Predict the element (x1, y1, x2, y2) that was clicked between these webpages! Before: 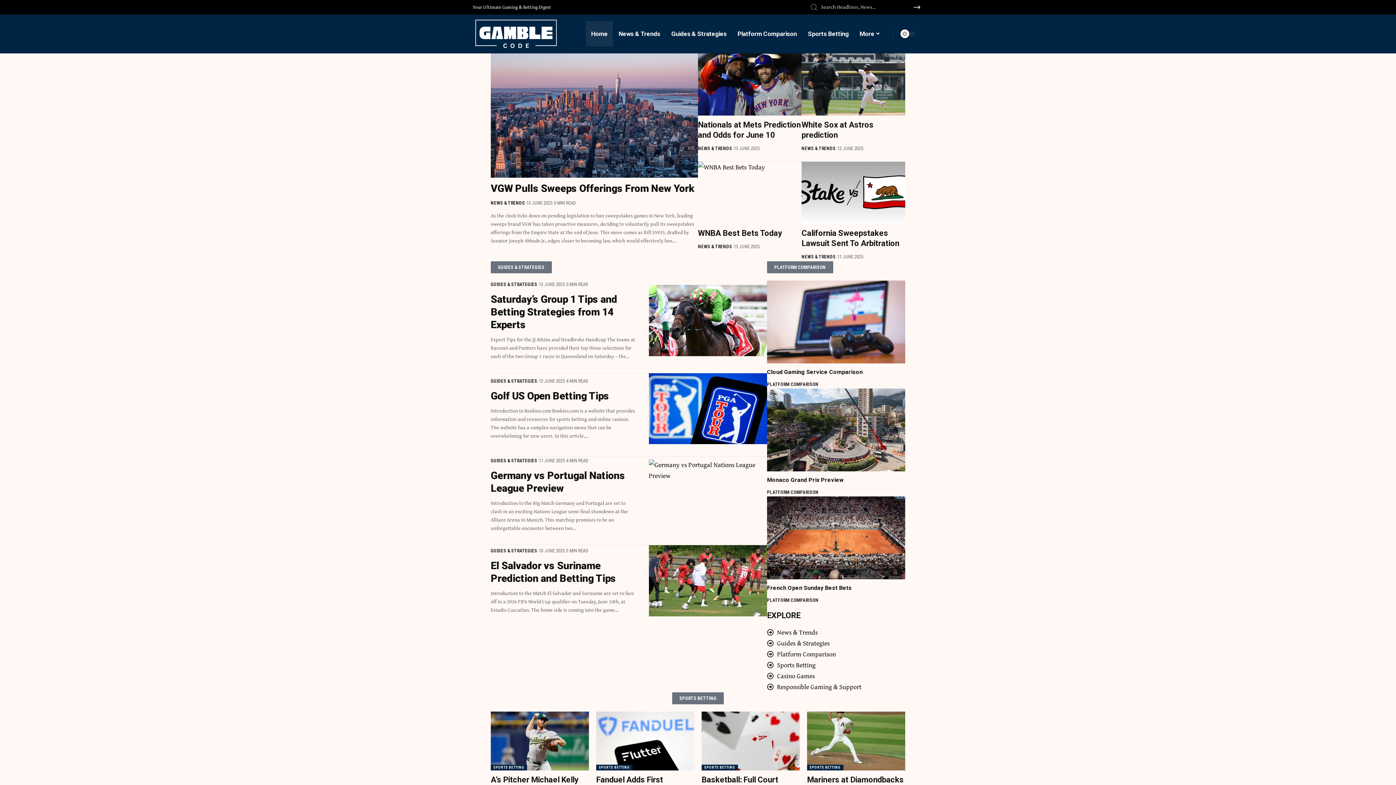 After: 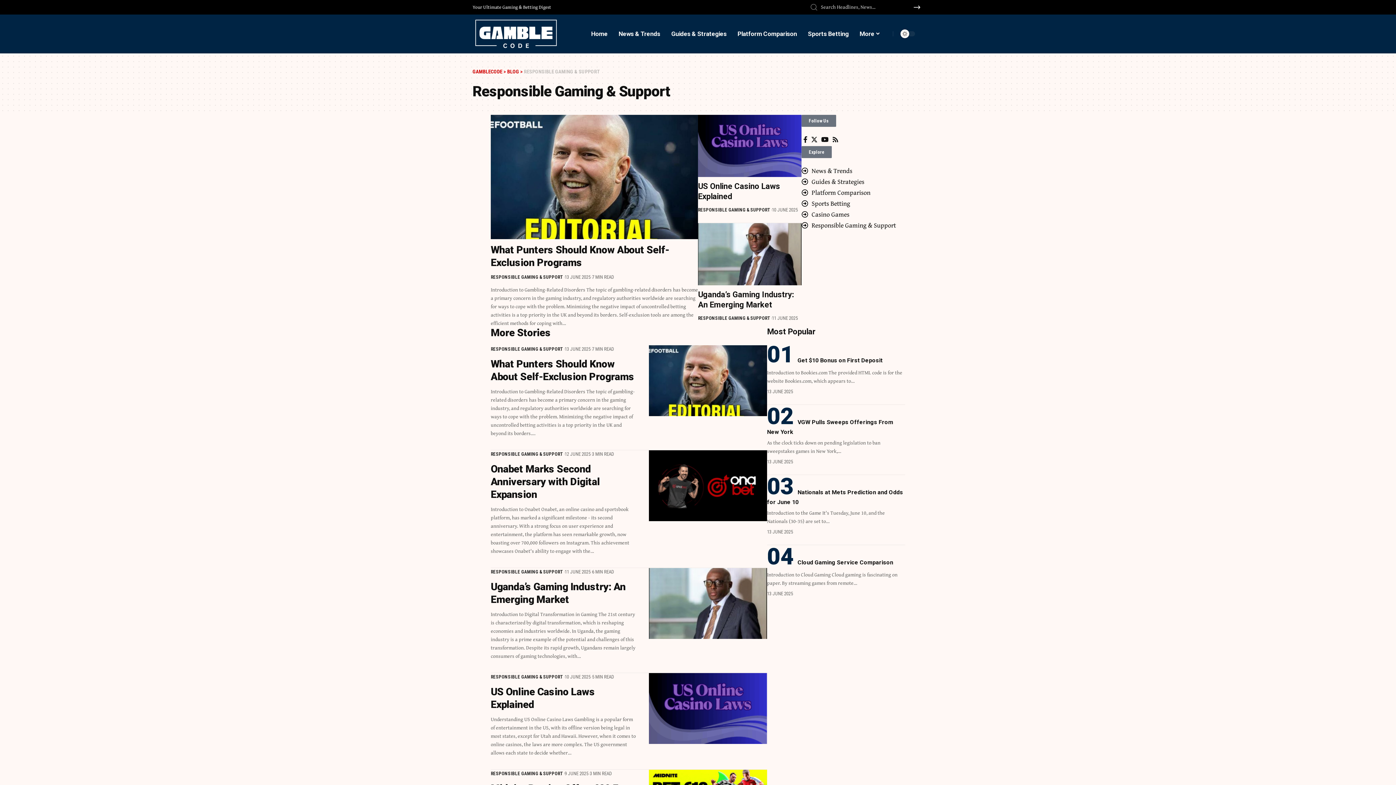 Action: label: Responsible Gaming & Support bbox: (767, 681, 905, 692)